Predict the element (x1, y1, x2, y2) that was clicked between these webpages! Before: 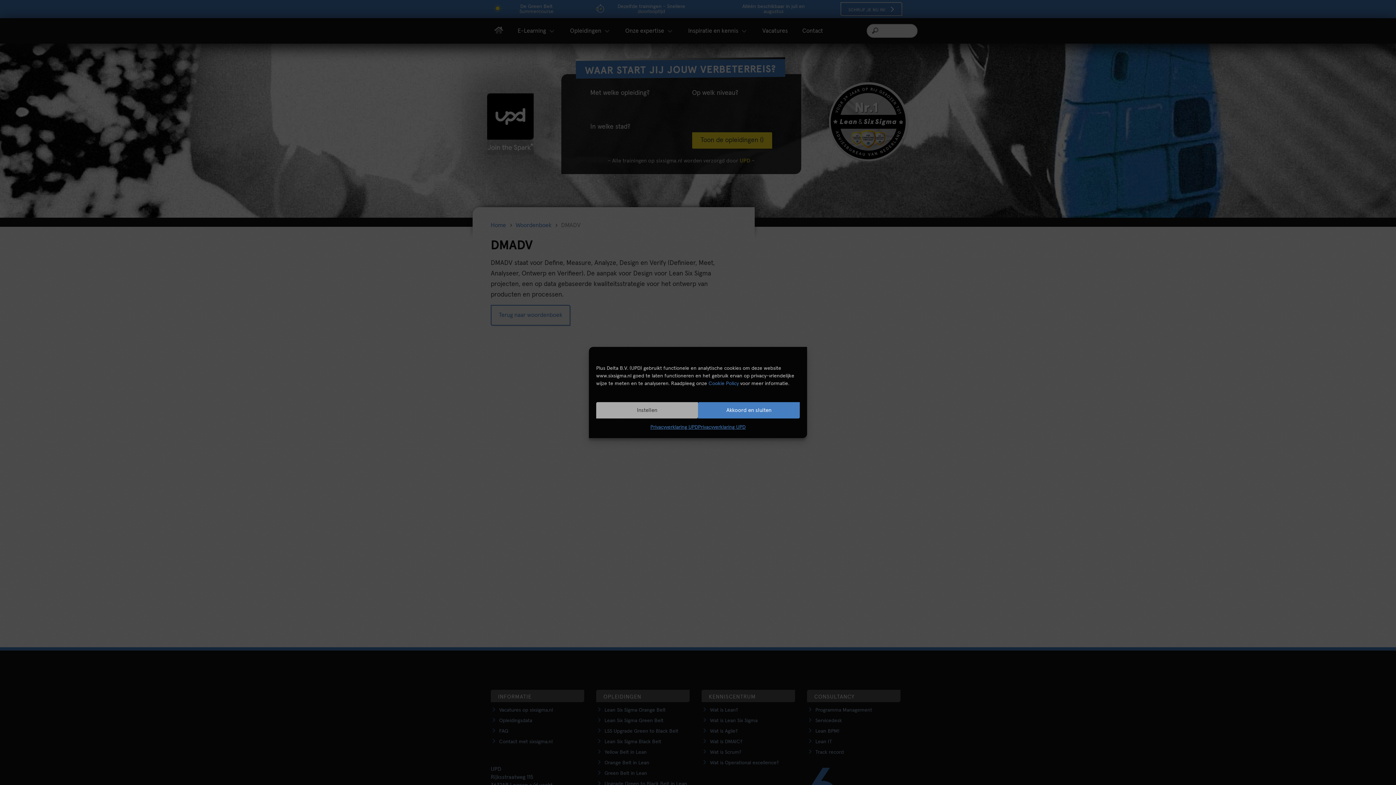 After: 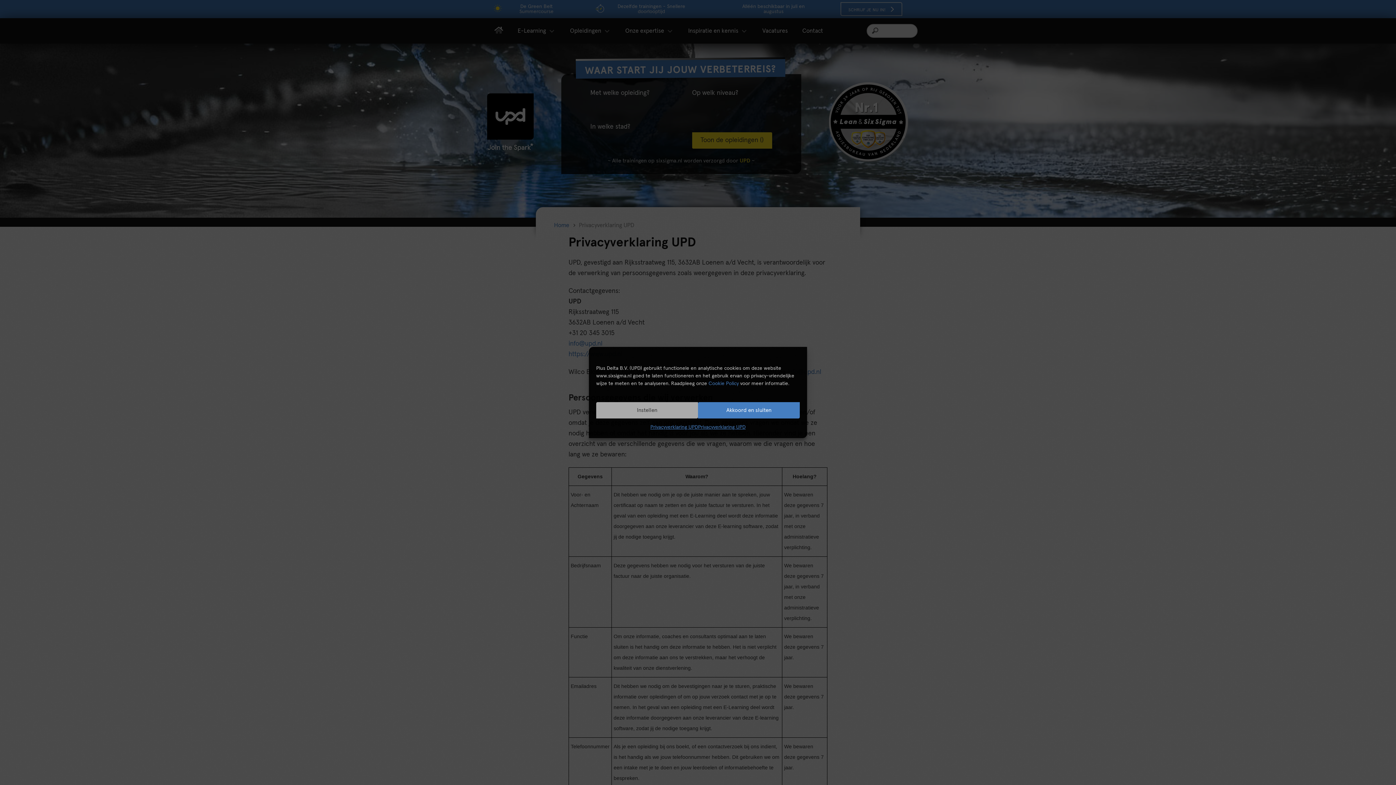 Action: bbox: (708, 381, 738, 386) label: Cookie Policy